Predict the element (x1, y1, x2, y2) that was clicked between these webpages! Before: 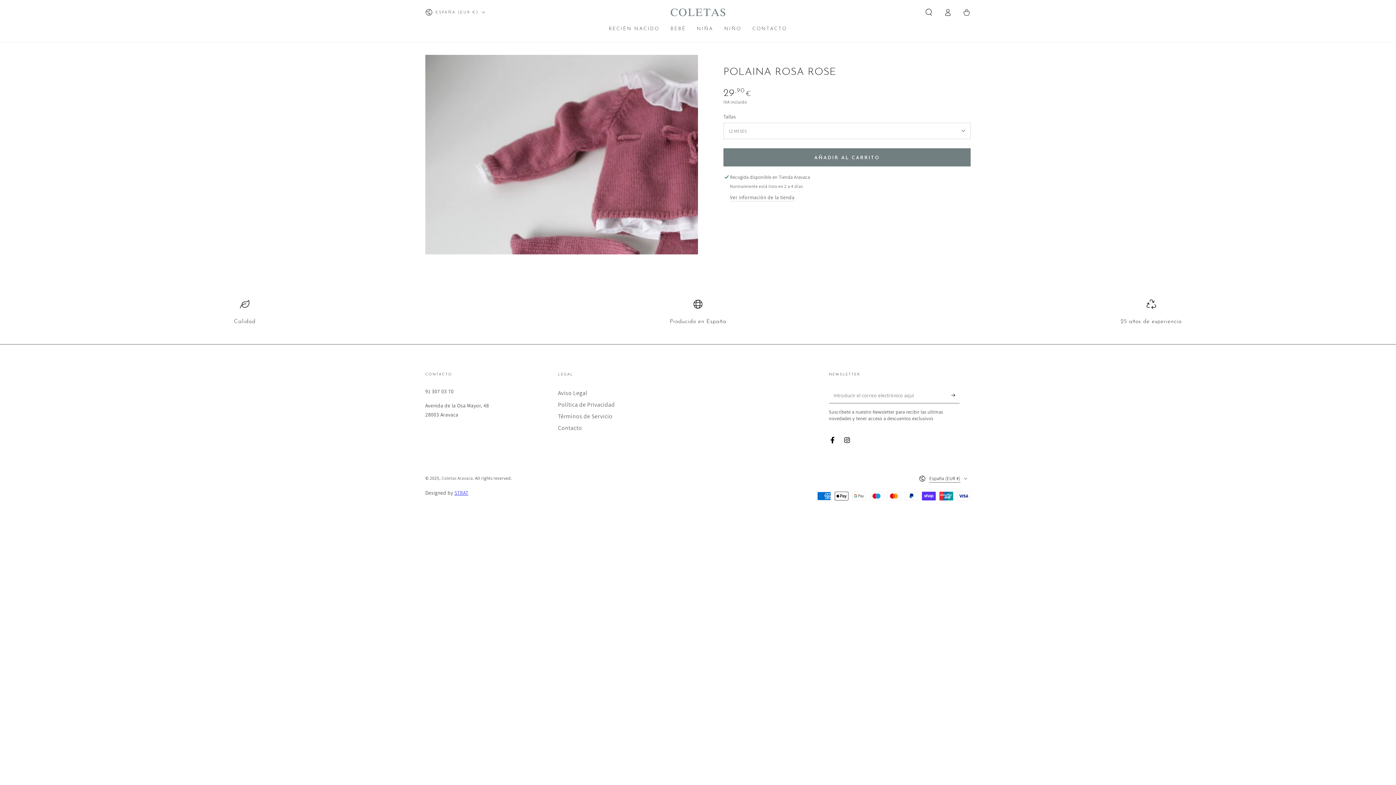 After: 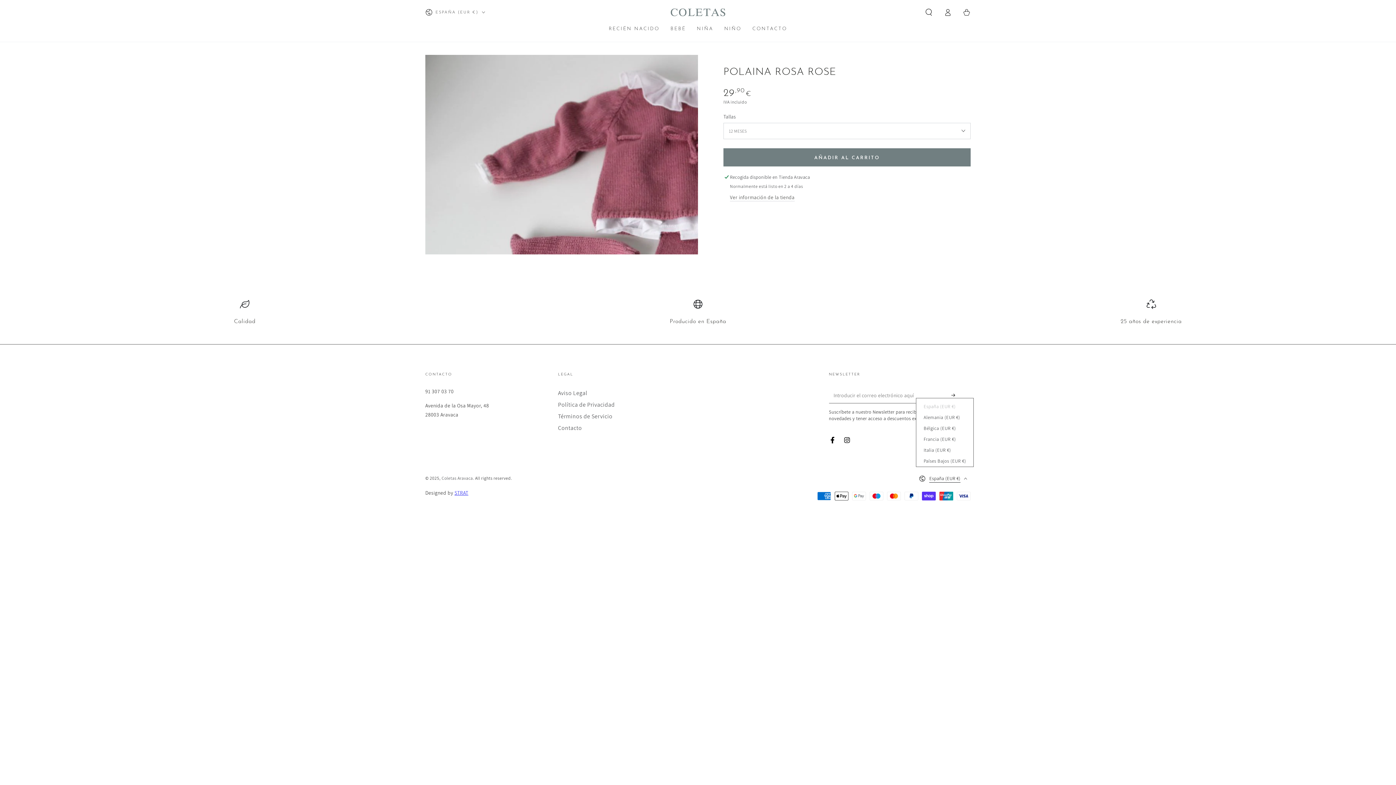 Action: label: España (EUR €) bbox: (919, 470, 970, 486)